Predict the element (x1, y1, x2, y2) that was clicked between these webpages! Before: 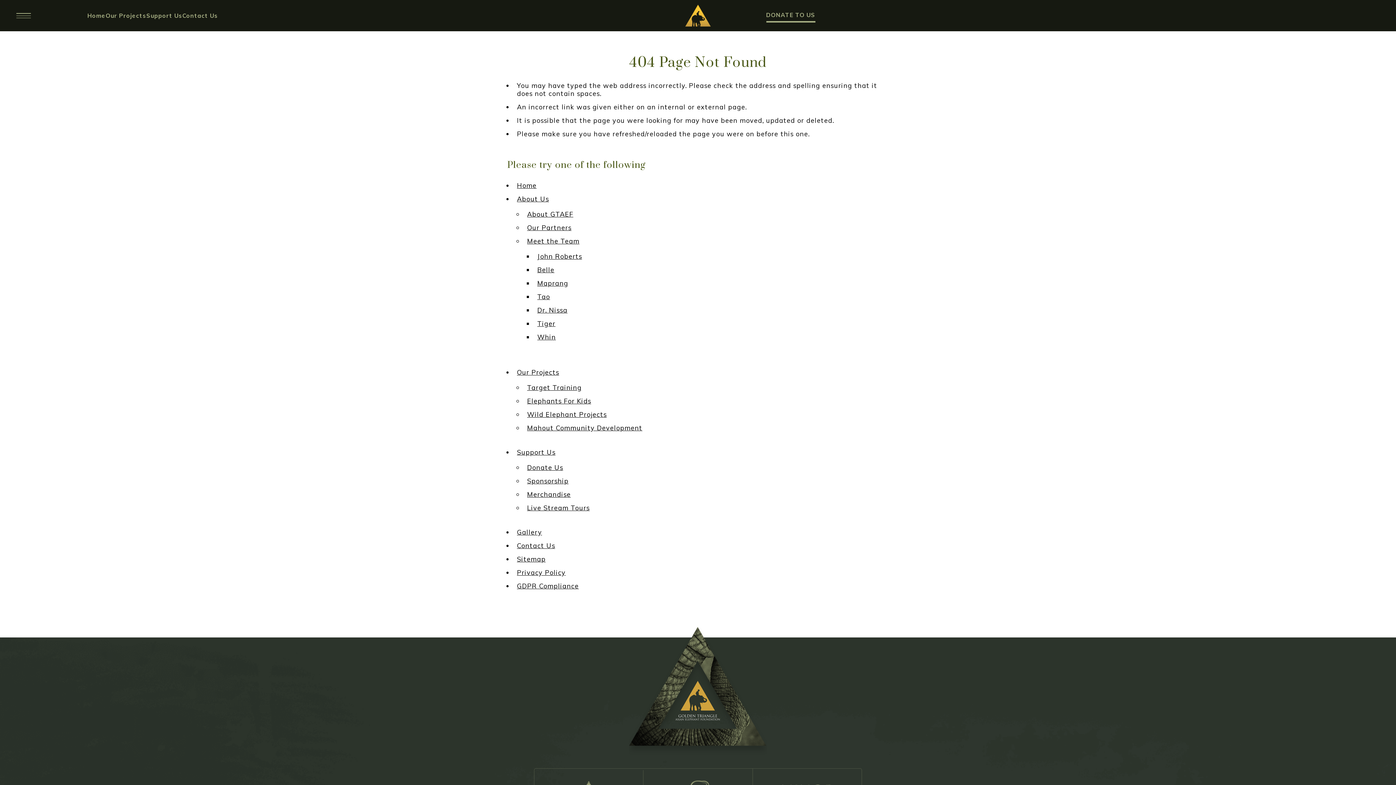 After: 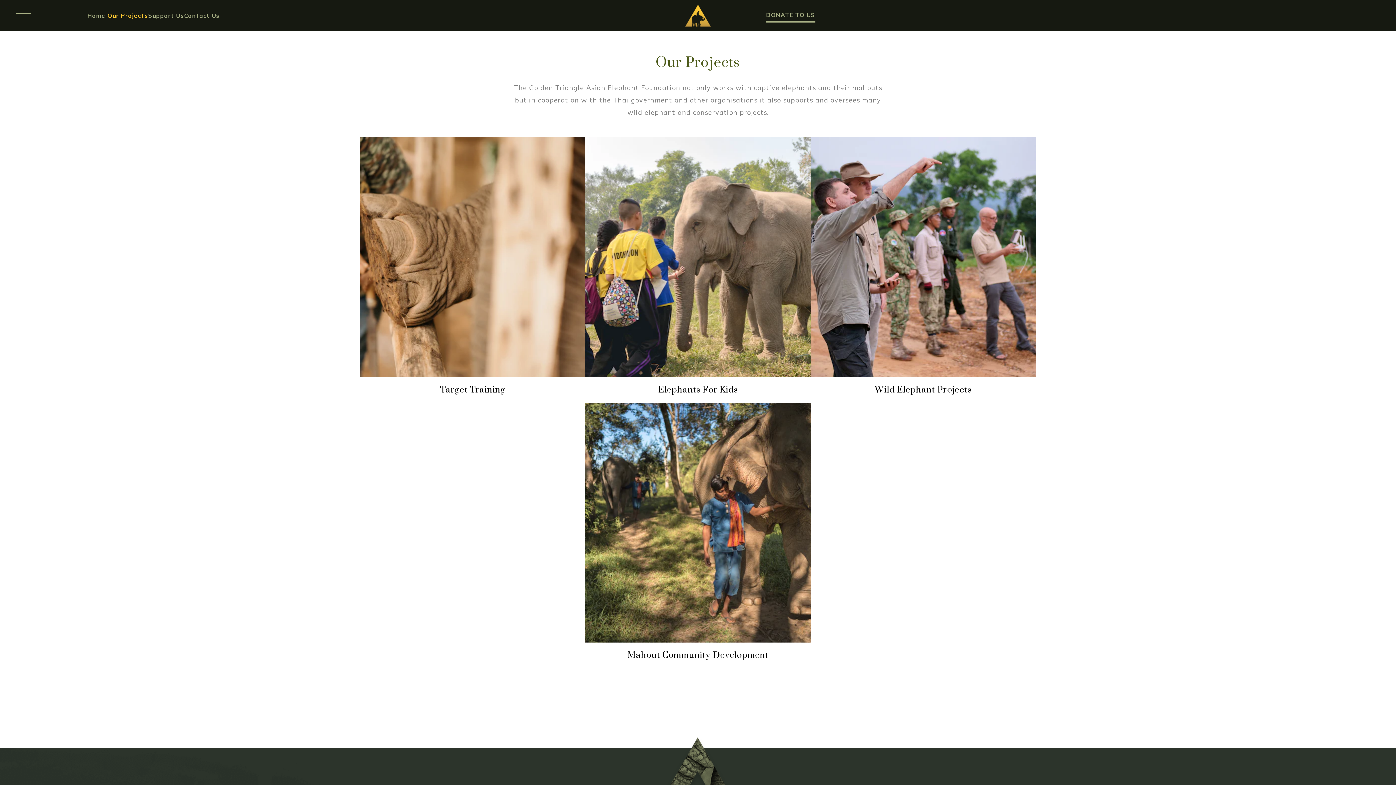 Action: label: Our Projects bbox: (105, 12, 146, 19)